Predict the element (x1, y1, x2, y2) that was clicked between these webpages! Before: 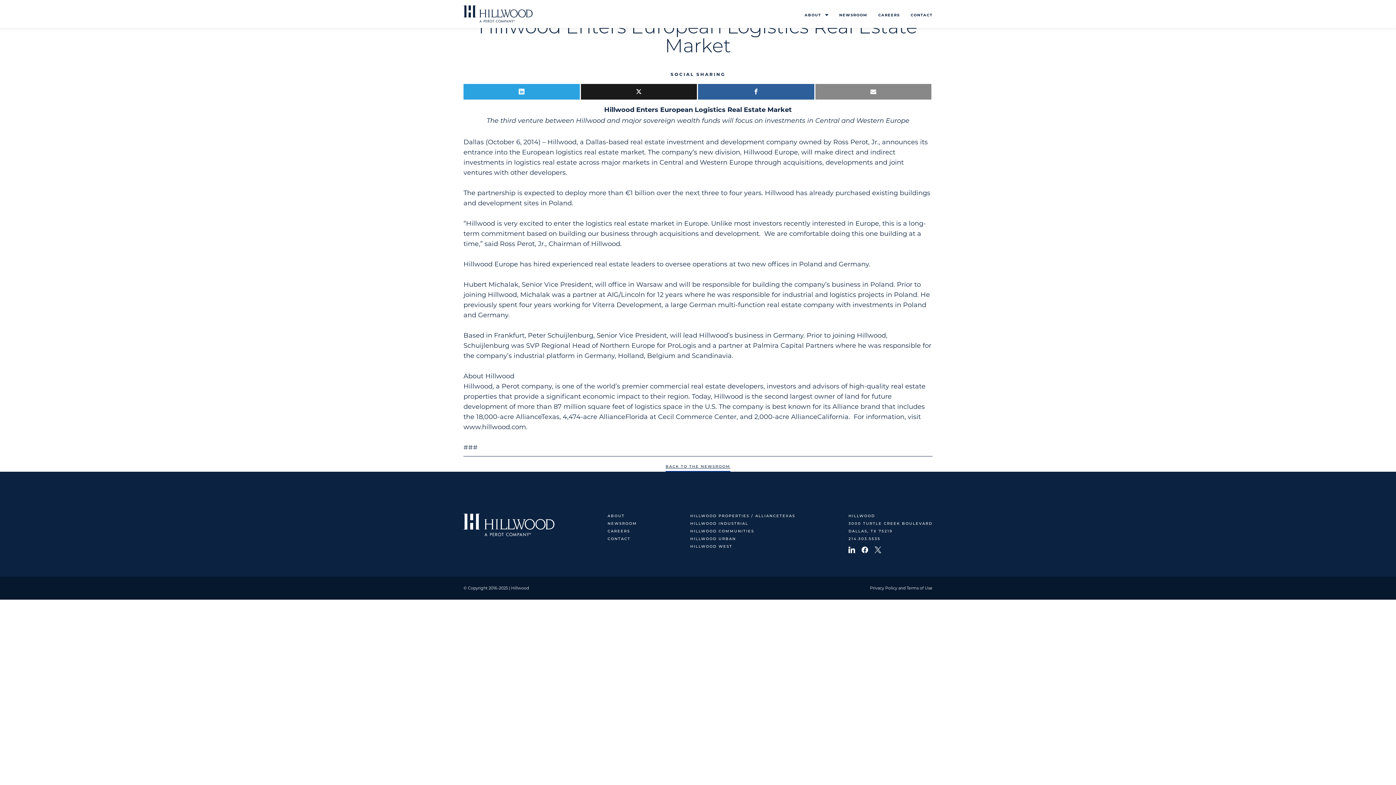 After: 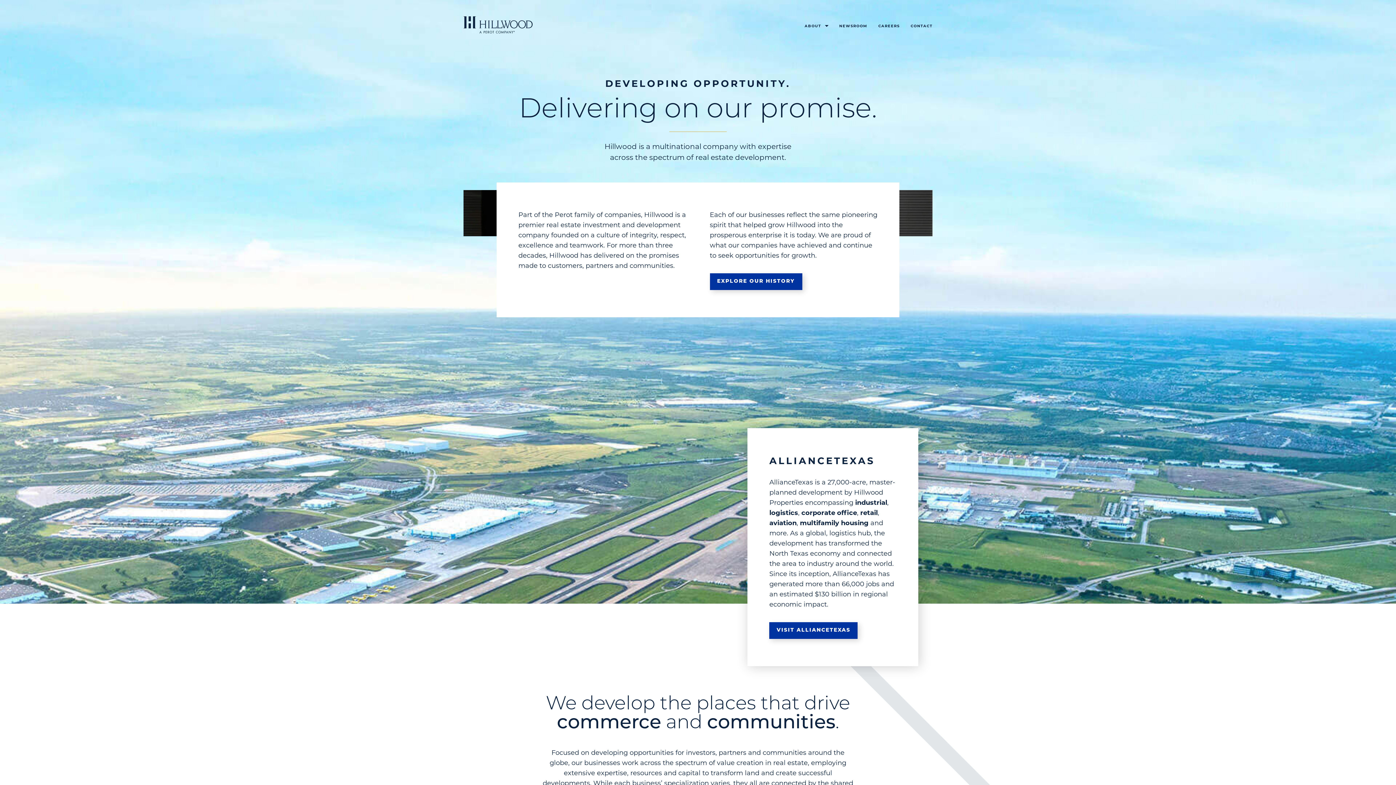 Action: label: Go to home page bbox: (463, 520, 554, 528)